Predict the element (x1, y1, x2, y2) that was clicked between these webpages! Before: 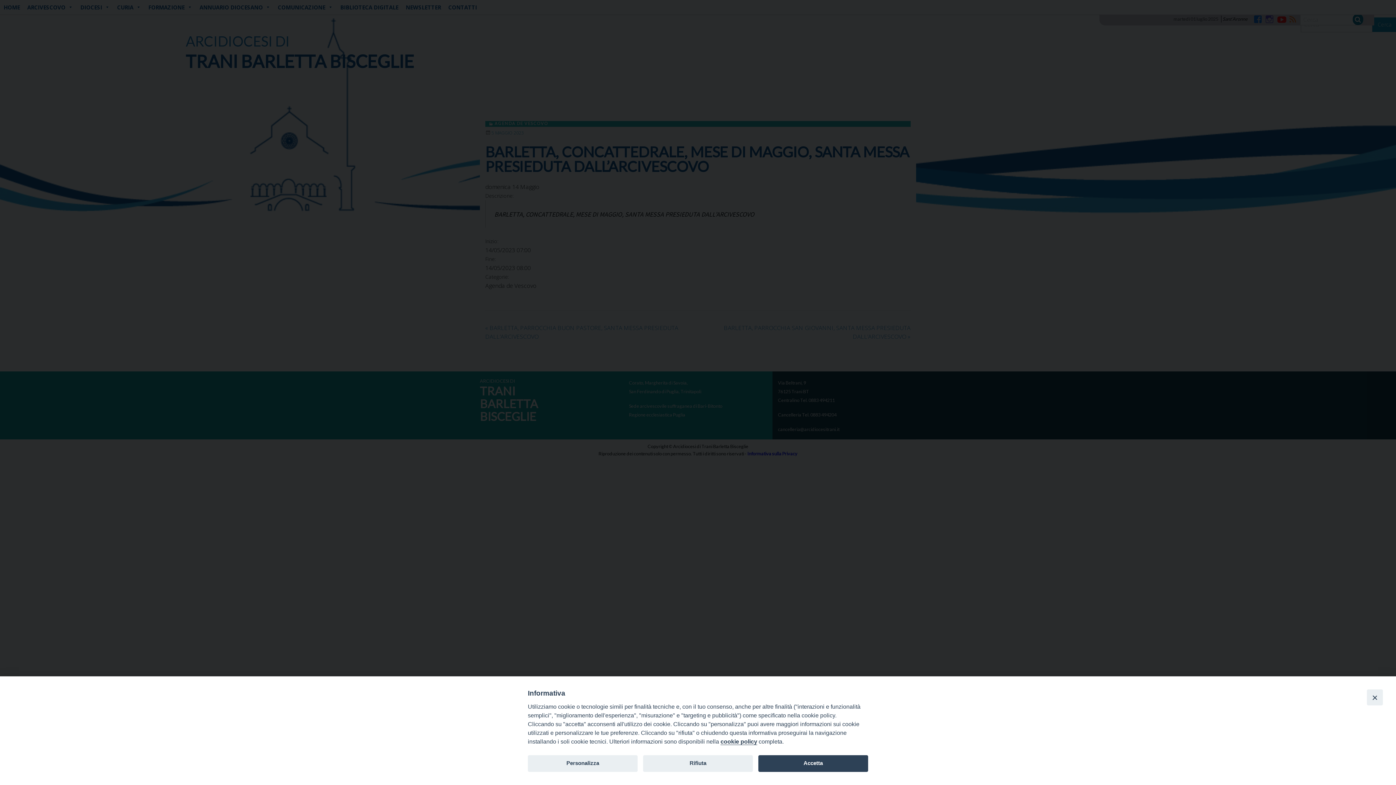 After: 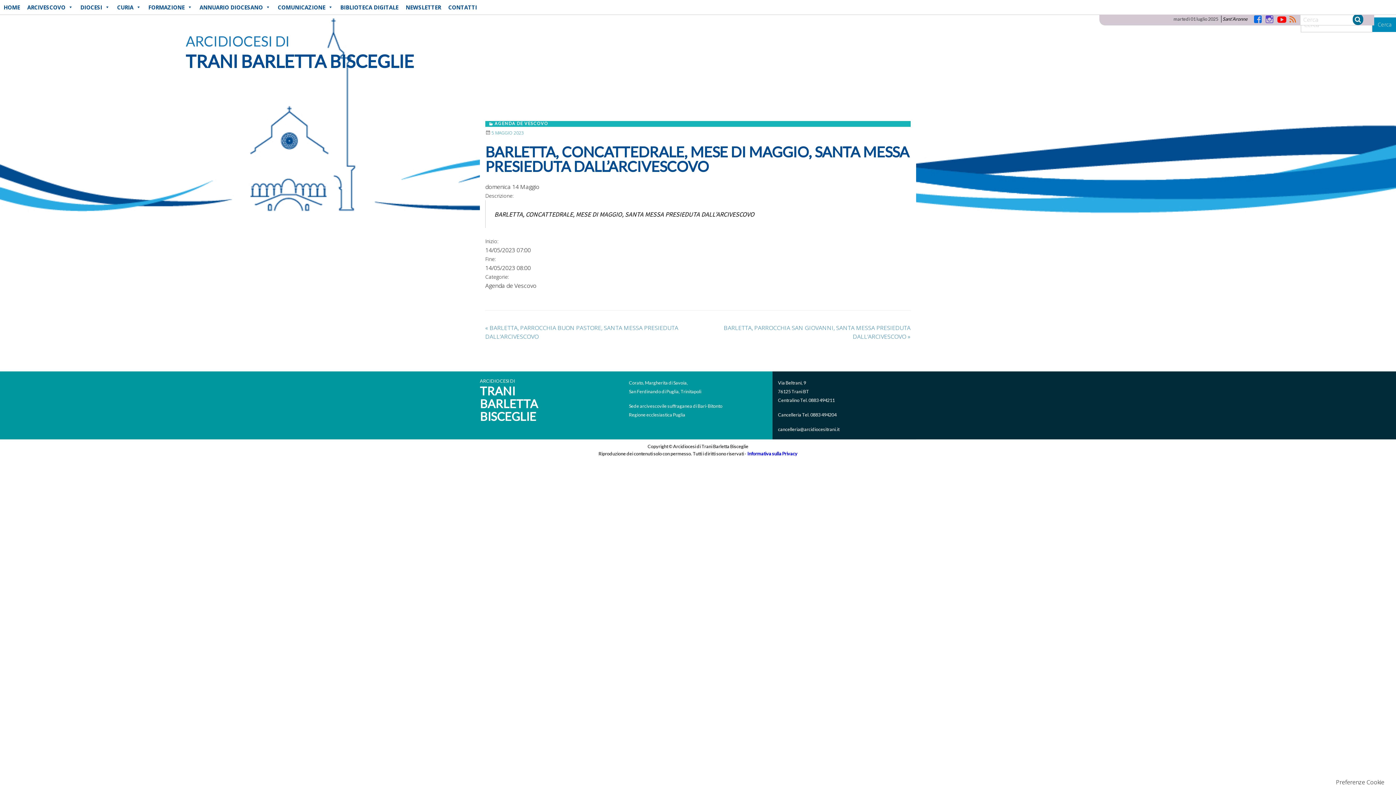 Action: bbox: (1367, 689, 1383, 705) label: Close